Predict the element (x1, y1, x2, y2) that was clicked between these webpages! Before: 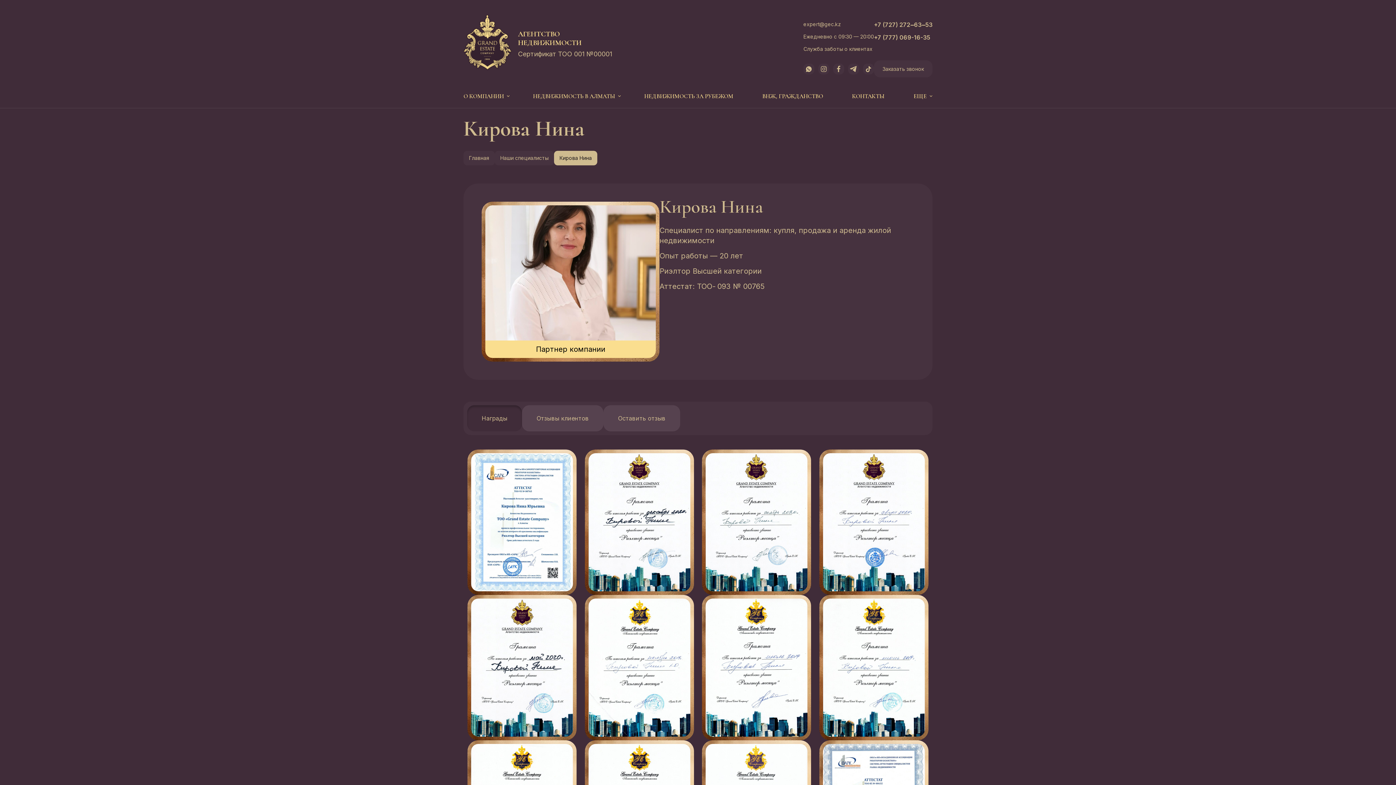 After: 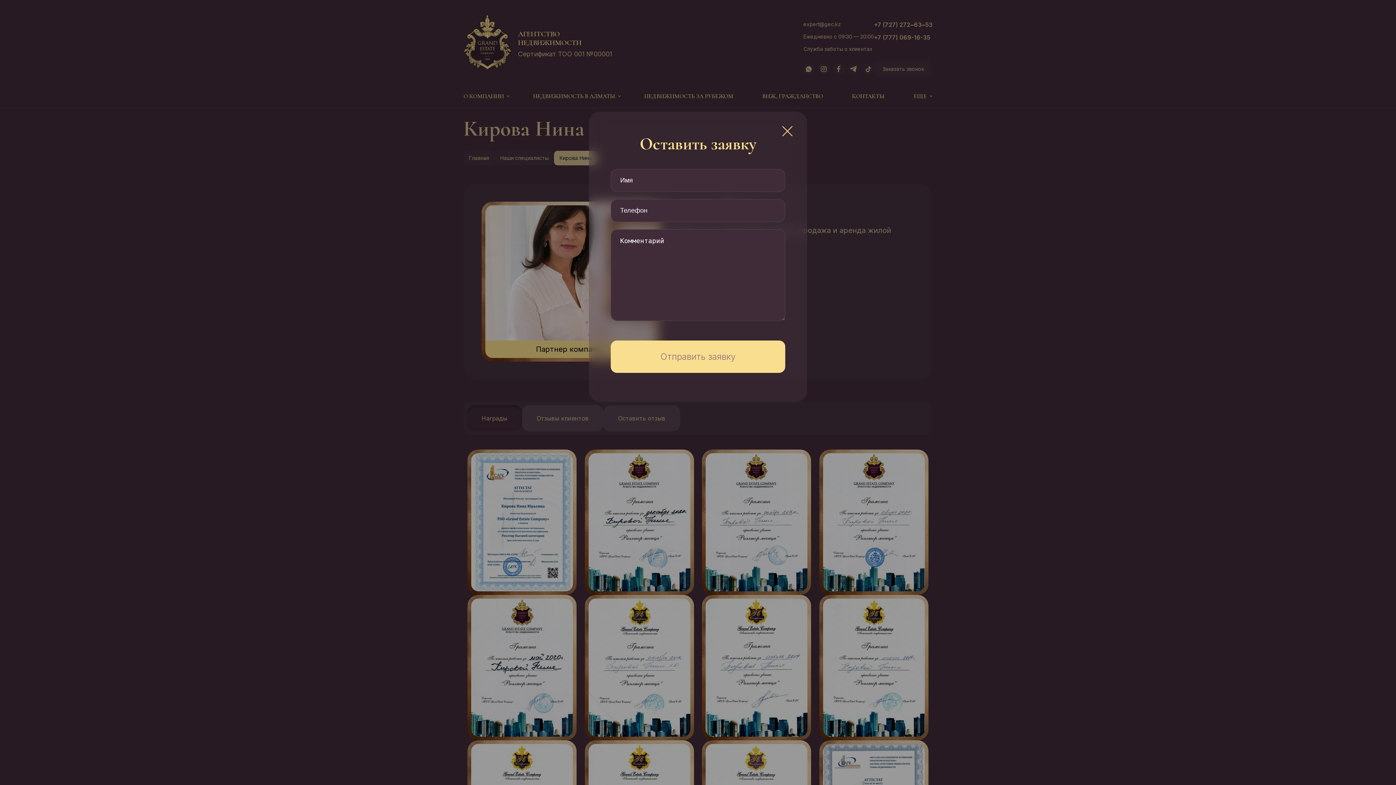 Action: bbox: (874, 60, 932, 77) label: Заказать звонок